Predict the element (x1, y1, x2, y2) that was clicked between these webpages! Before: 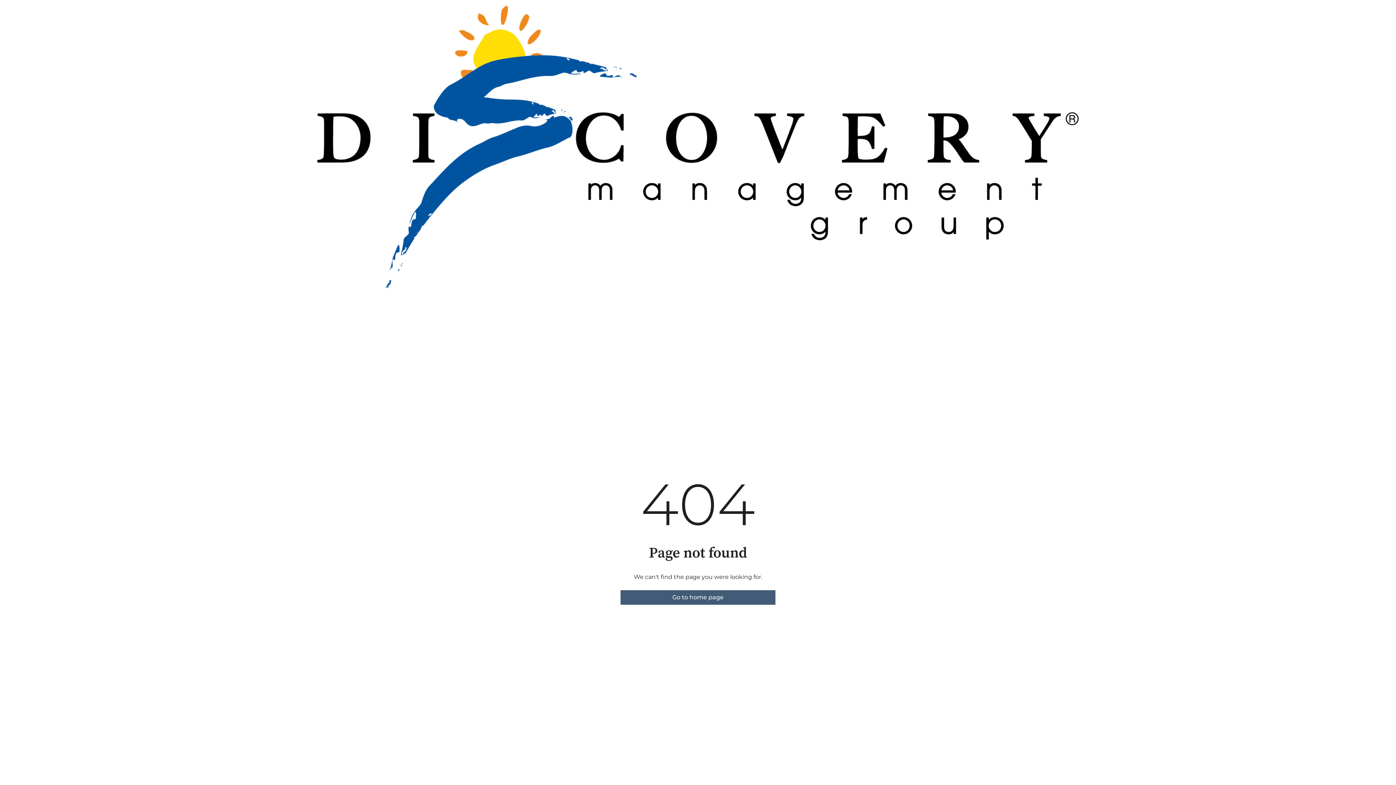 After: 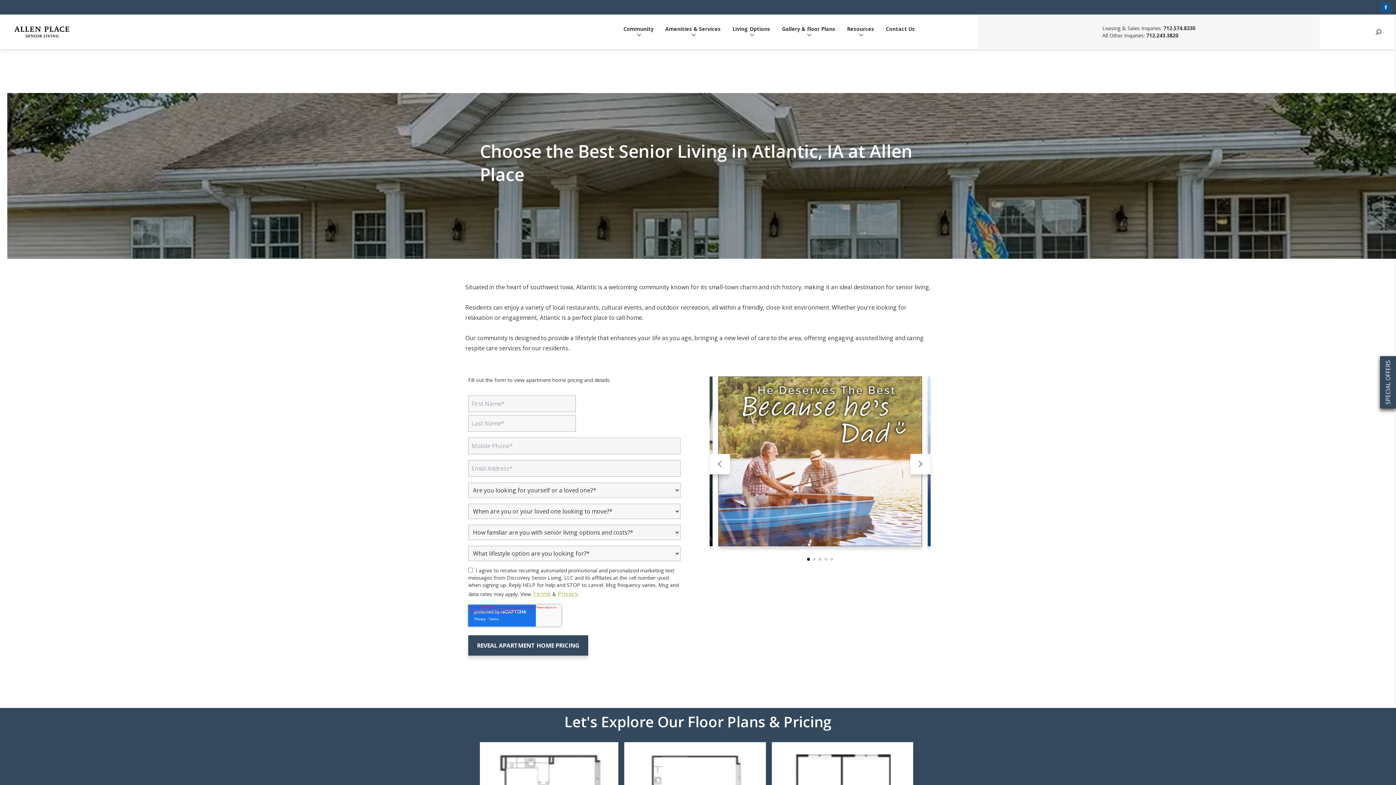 Action: bbox: (620, 590, 775, 604) label: Go to home page